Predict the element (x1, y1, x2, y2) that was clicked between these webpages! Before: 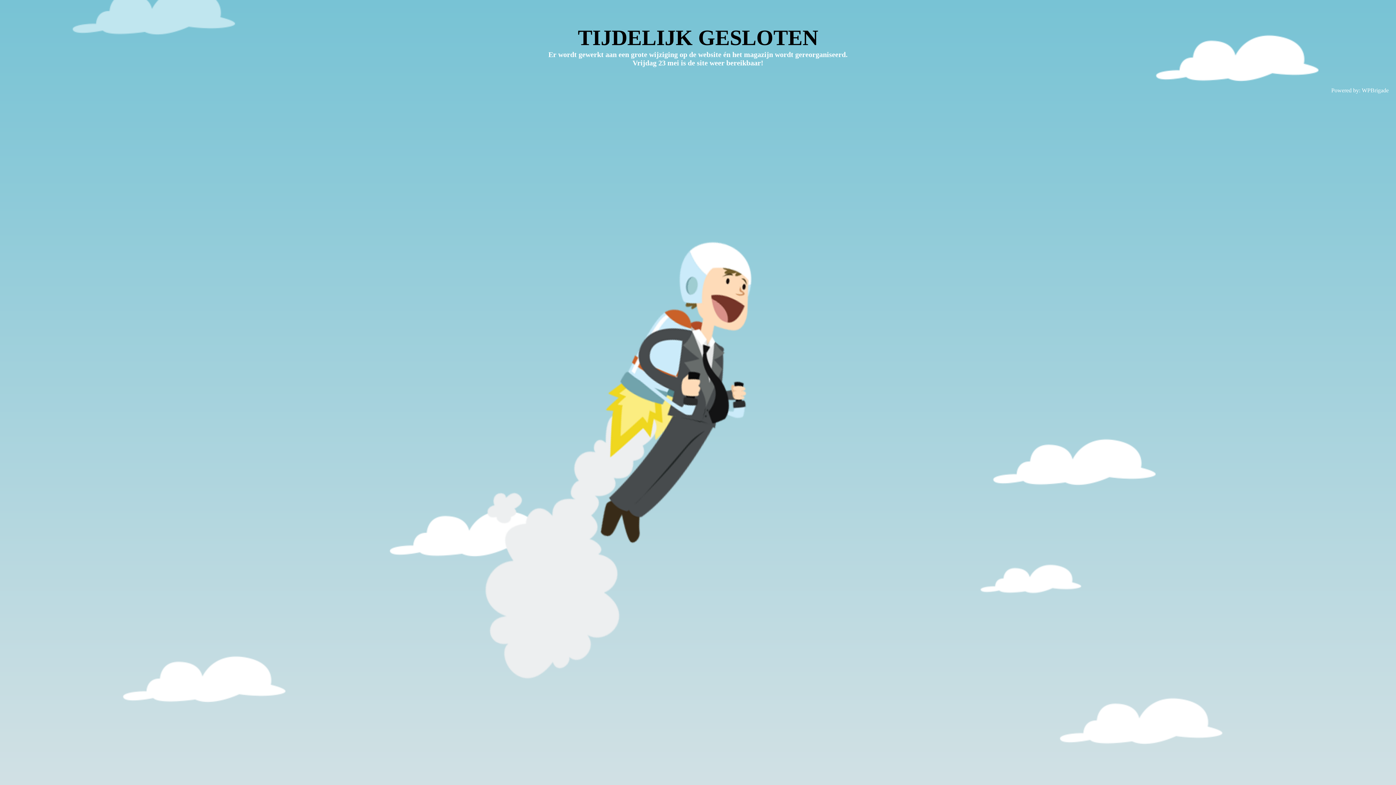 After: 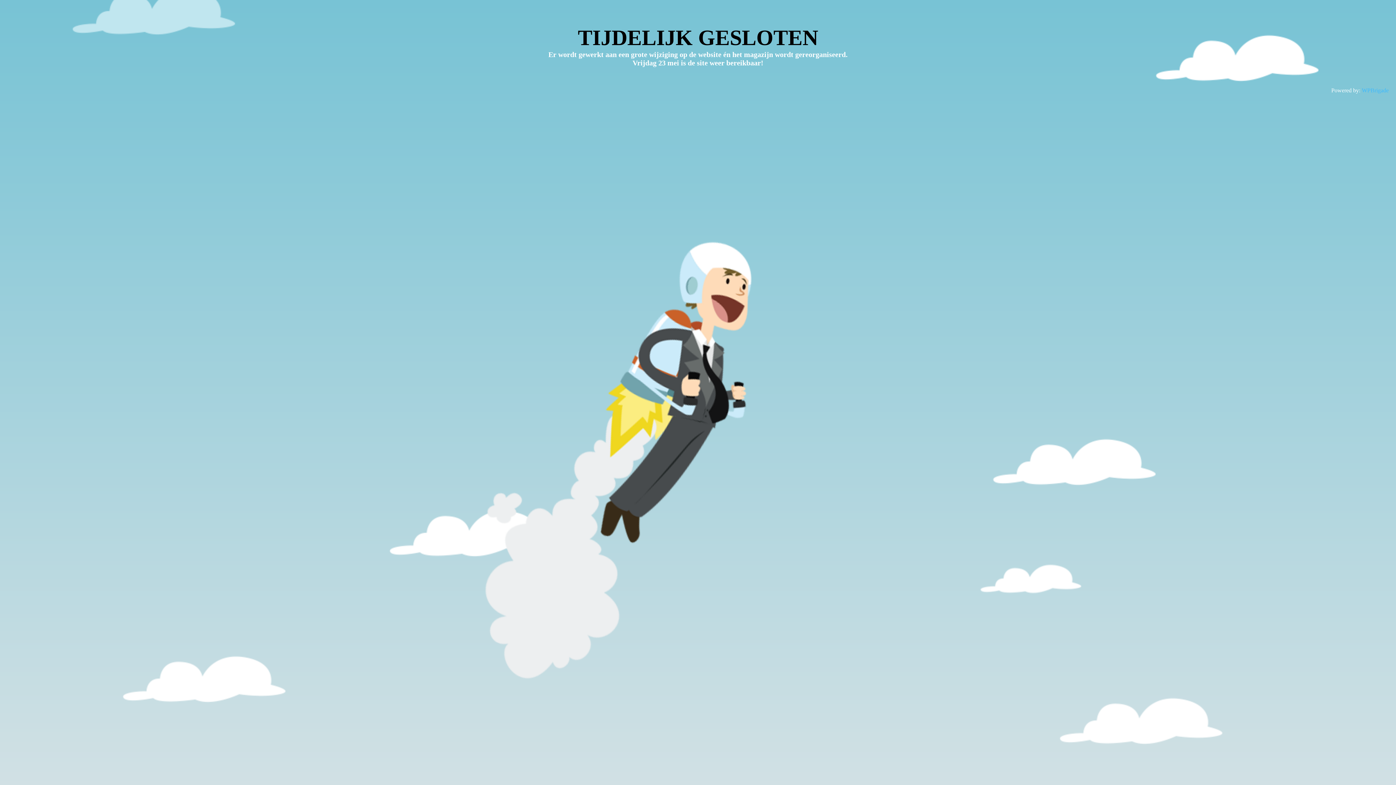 Action: bbox: (1362, 87, 1389, 93) label: WPBrigade